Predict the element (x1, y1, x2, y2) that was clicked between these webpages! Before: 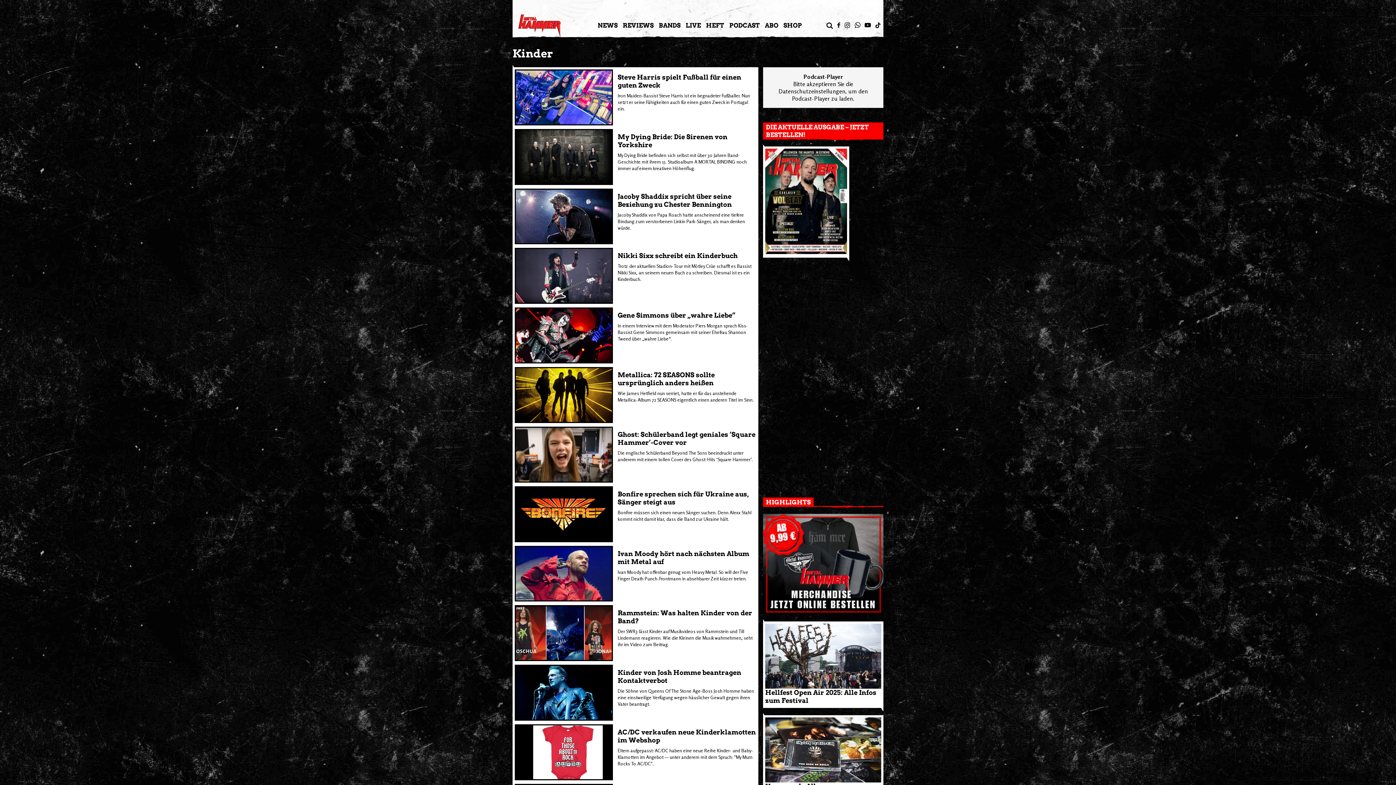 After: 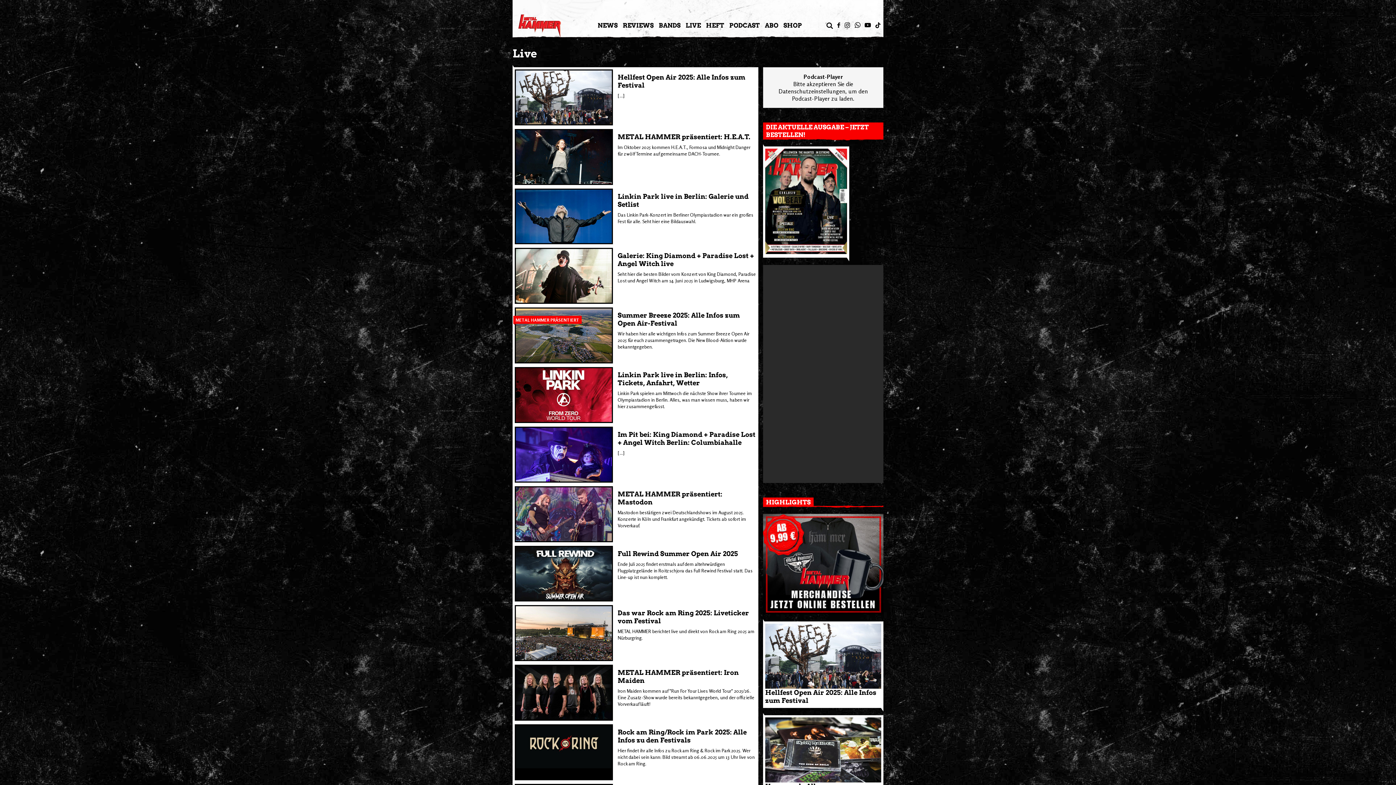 Action: label: LIVE bbox: (685, 18, 701, 32)